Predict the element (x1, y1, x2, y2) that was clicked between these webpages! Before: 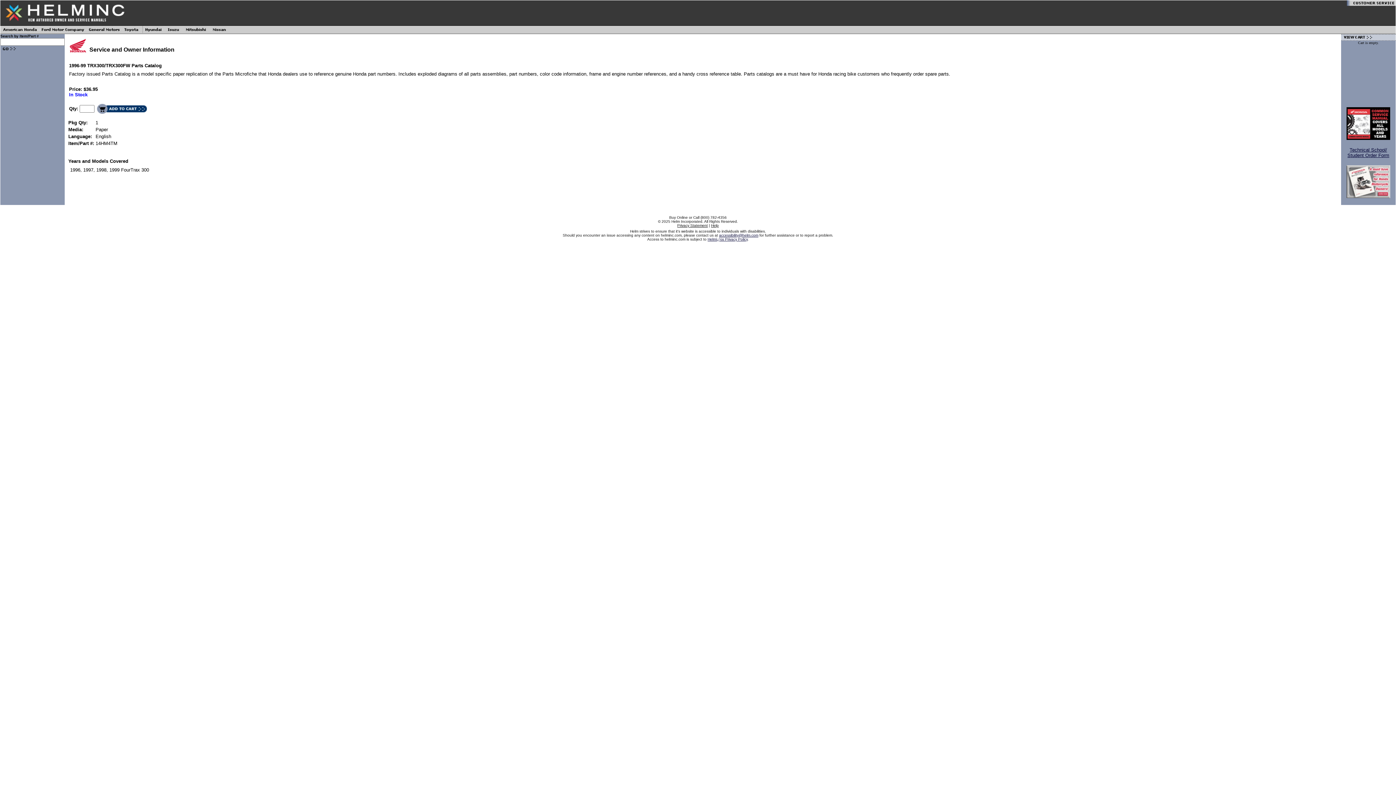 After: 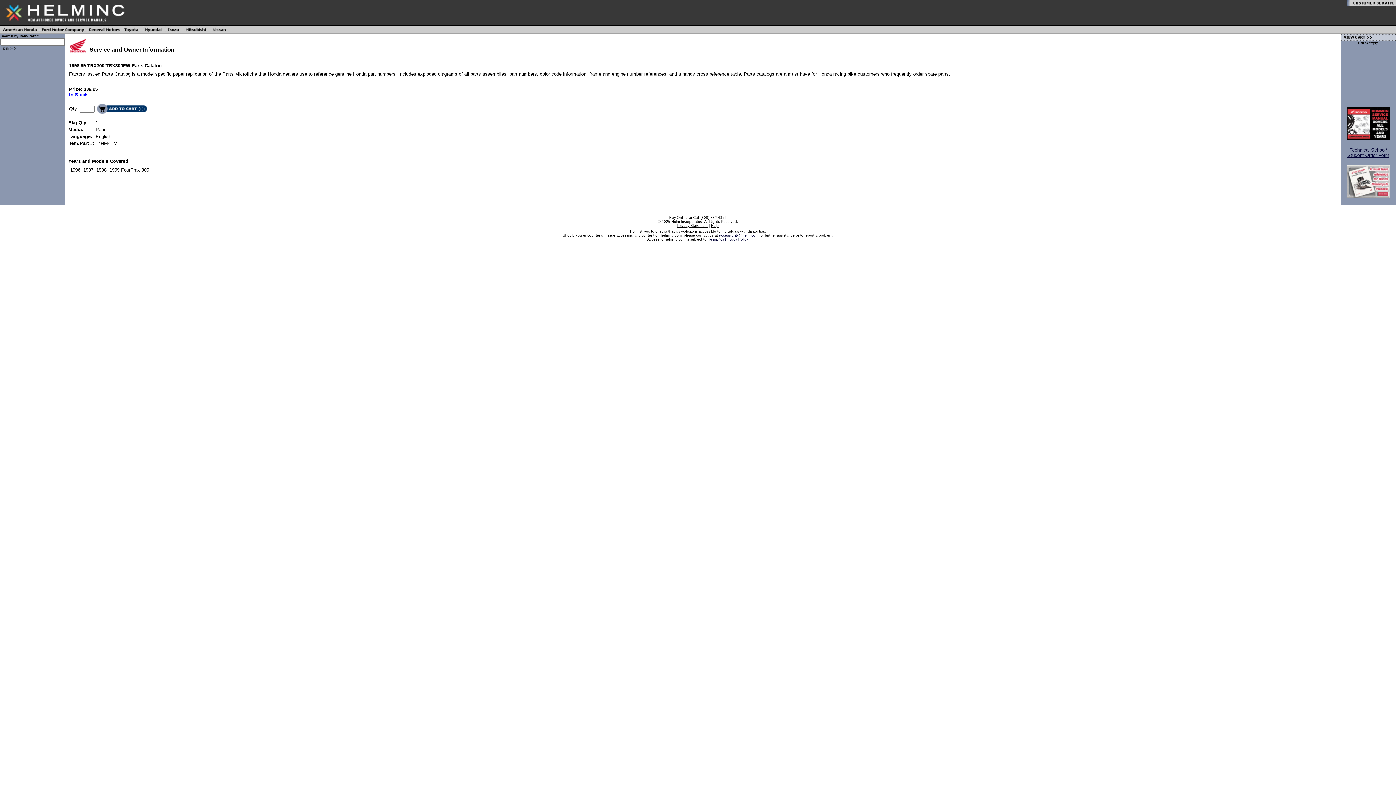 Action: bbox: (719, 233, 758, 237) label: accessibility@helm.com